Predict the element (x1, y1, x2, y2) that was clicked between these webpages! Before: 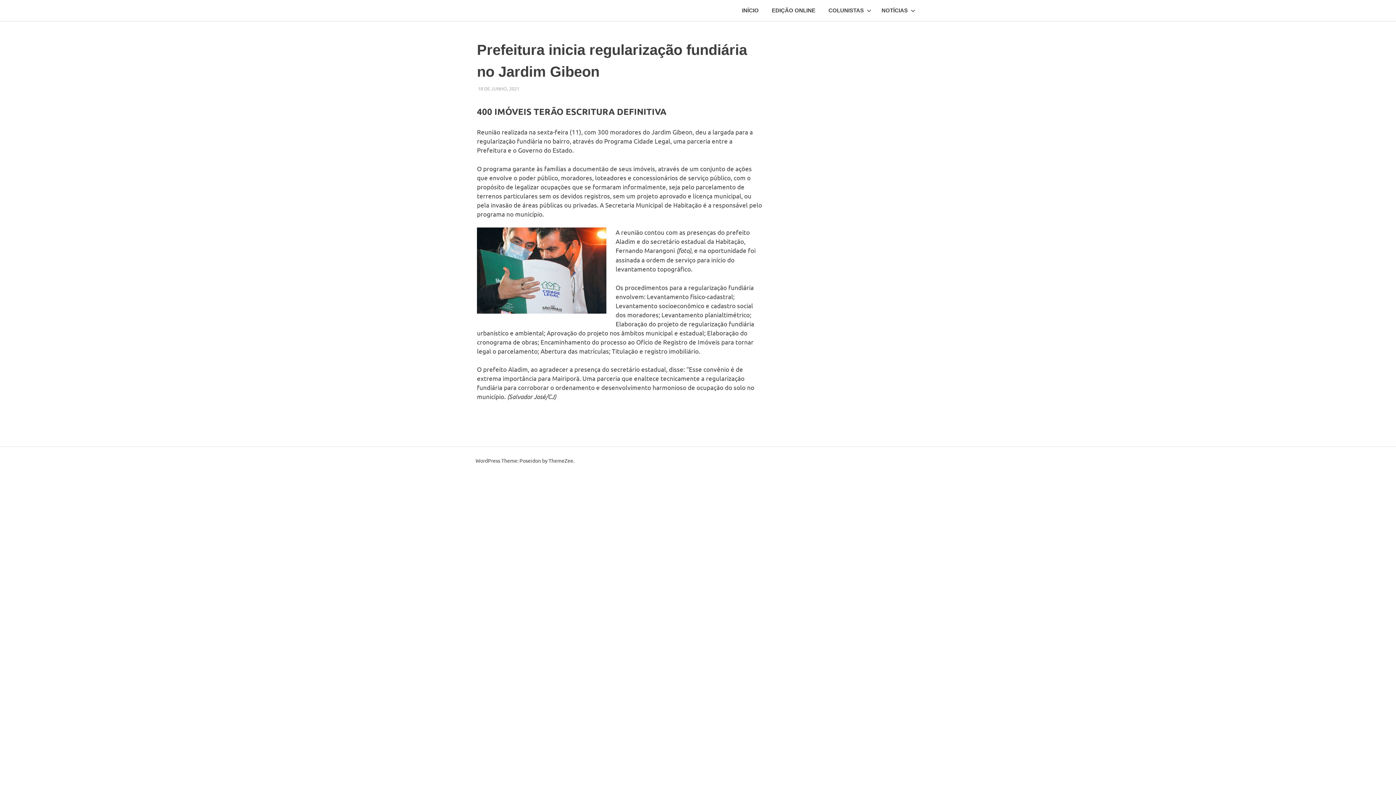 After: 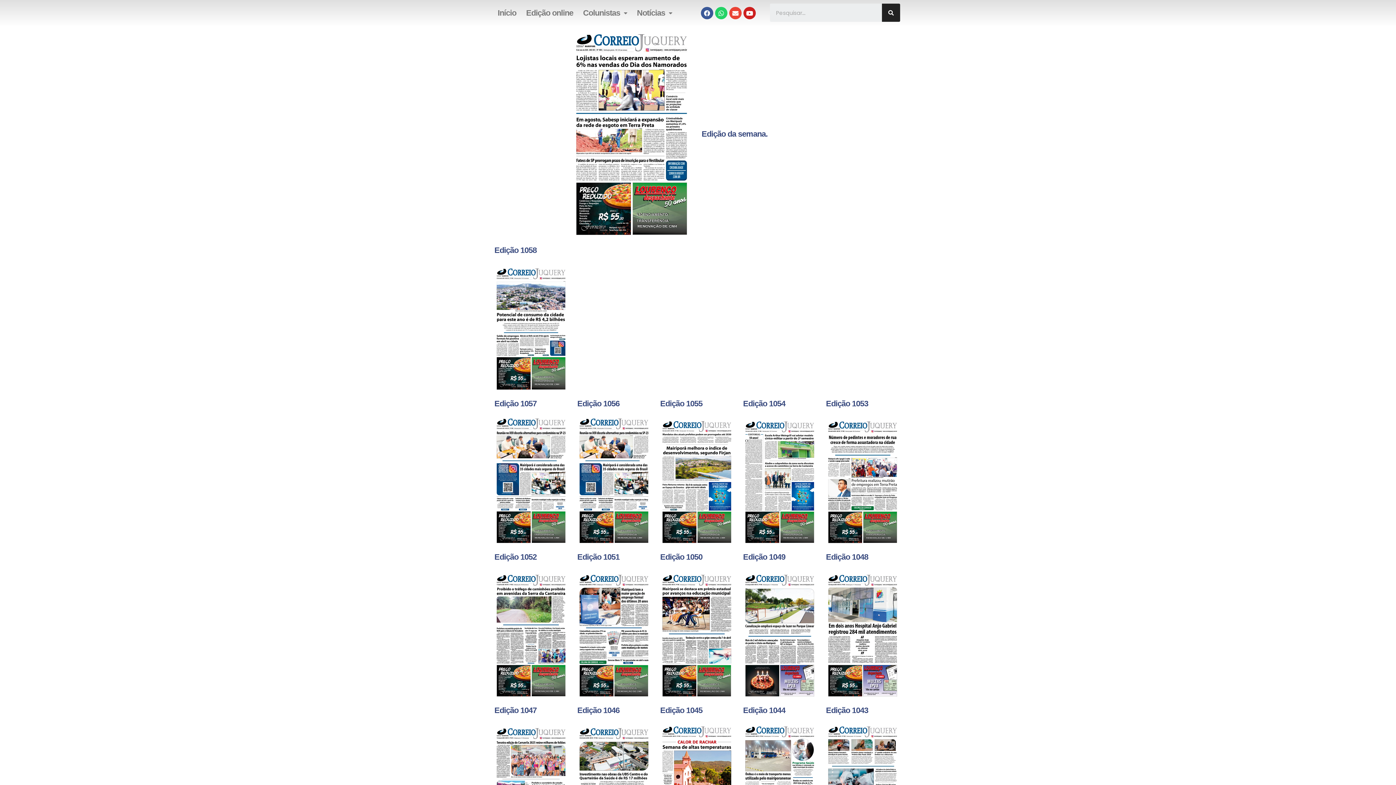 Action: bbox: (765, 0, 822, 21) label: EDIÇÃO ONLINE